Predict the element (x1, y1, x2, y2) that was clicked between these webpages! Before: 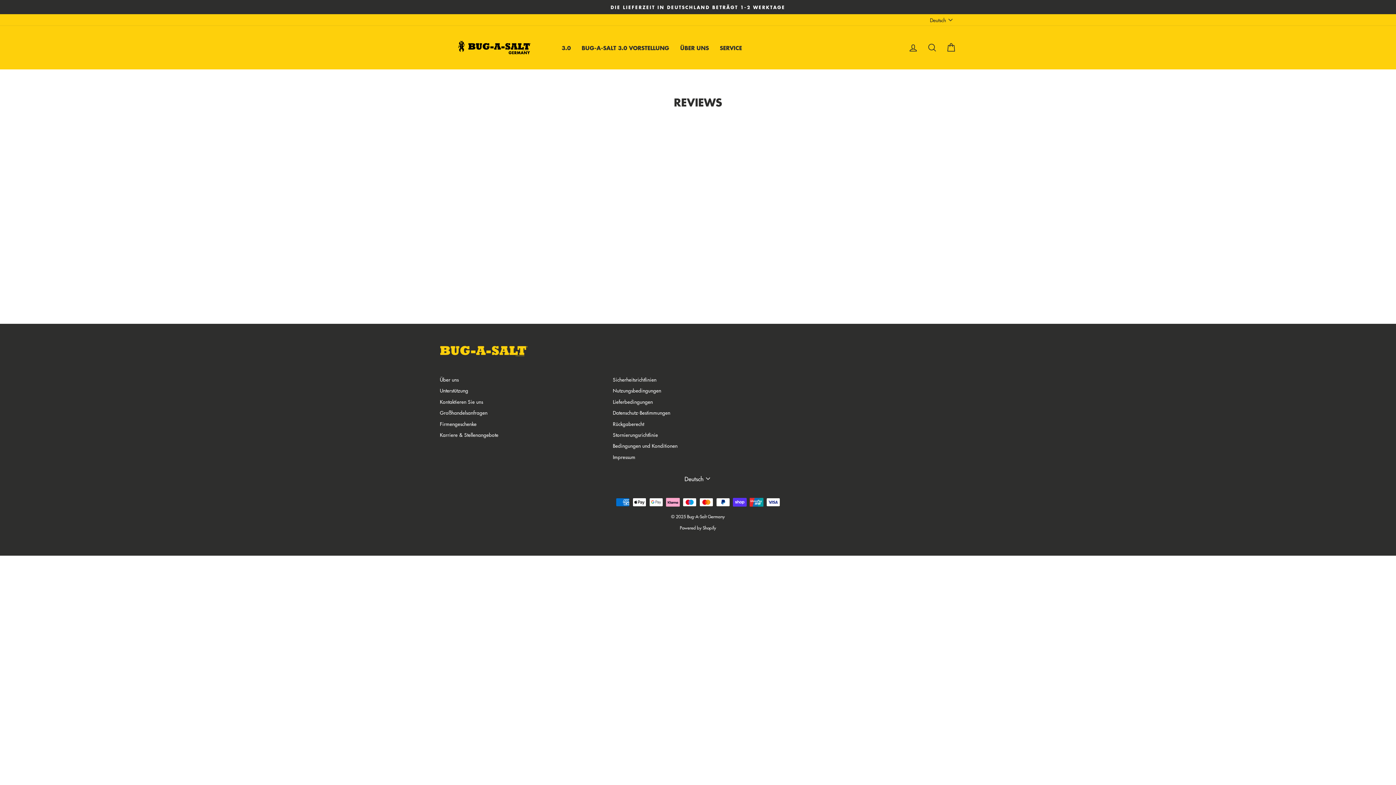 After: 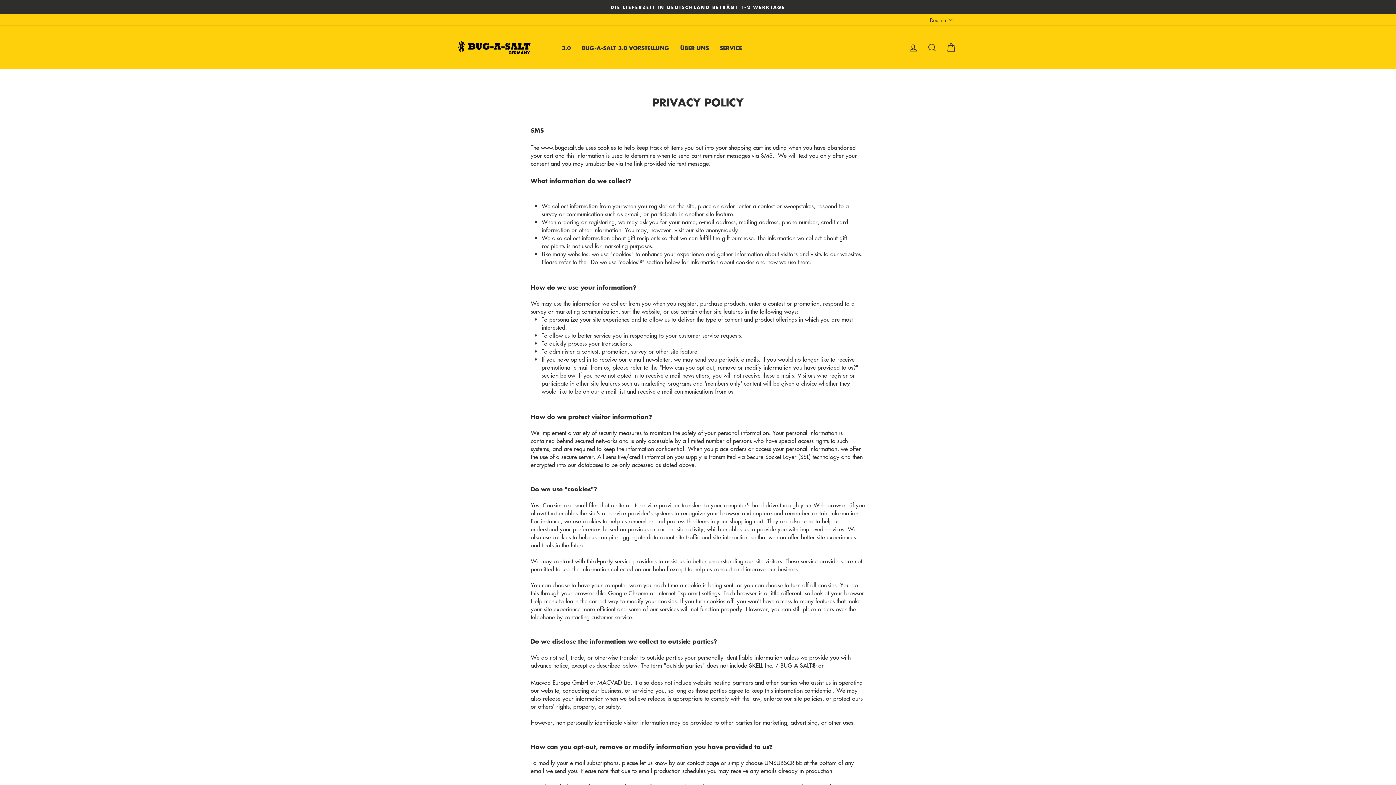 Action: bbox: (613, 408, 670, 417) label: Datenschutz-Bestimmungen